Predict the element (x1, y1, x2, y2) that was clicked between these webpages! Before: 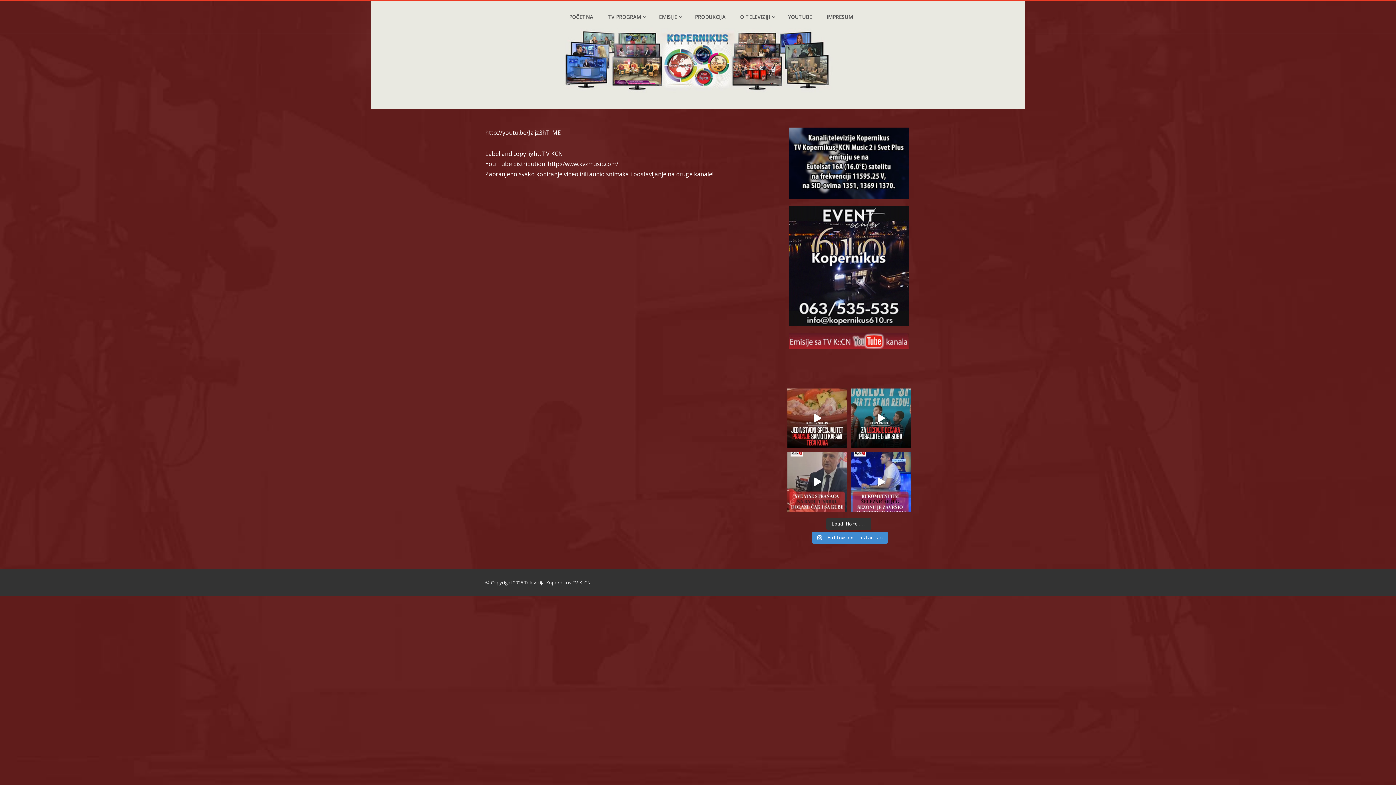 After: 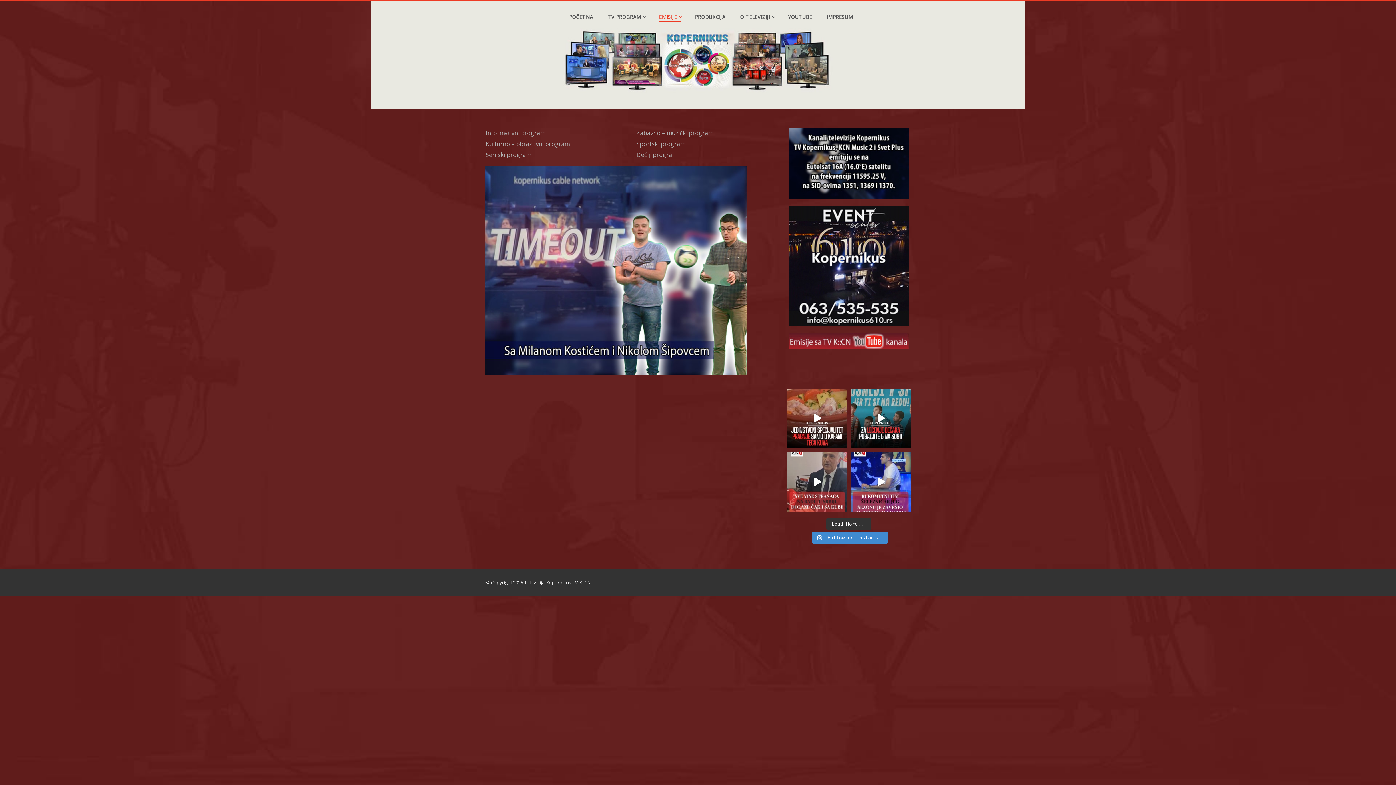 Action: bbox: (651, 0, 687, 33) label: EMISIJE